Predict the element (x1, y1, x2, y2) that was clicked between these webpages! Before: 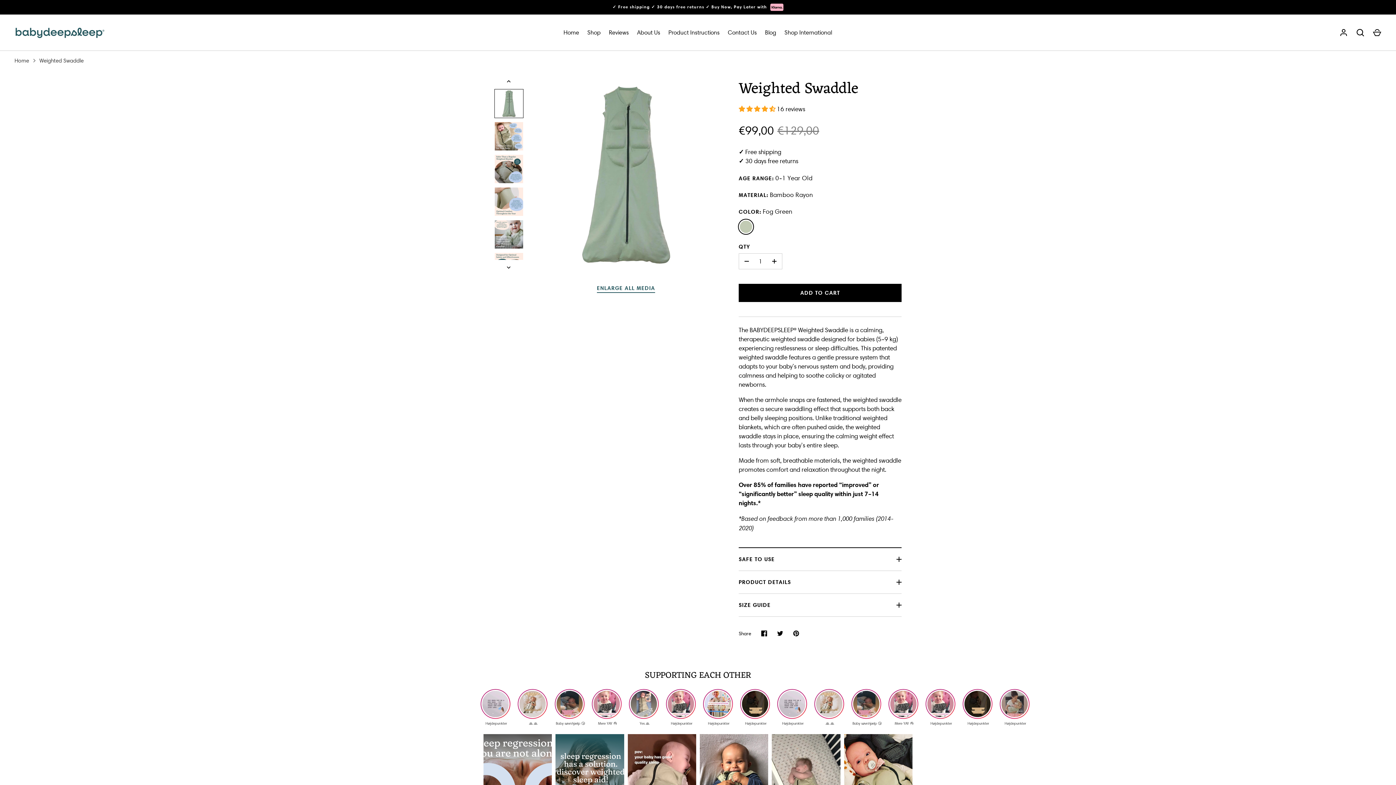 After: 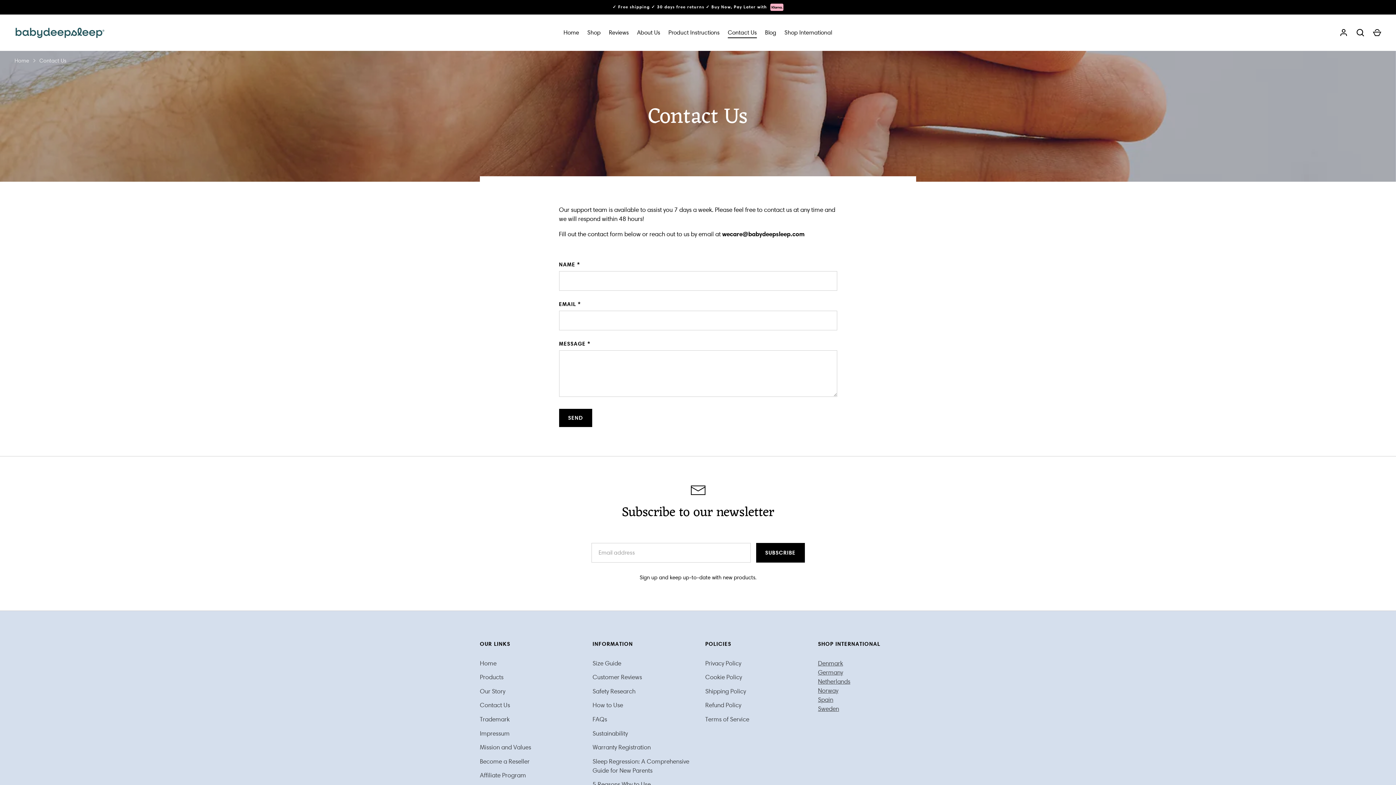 Action: bbox: (723, 28, 761, 37) label: Contact Us